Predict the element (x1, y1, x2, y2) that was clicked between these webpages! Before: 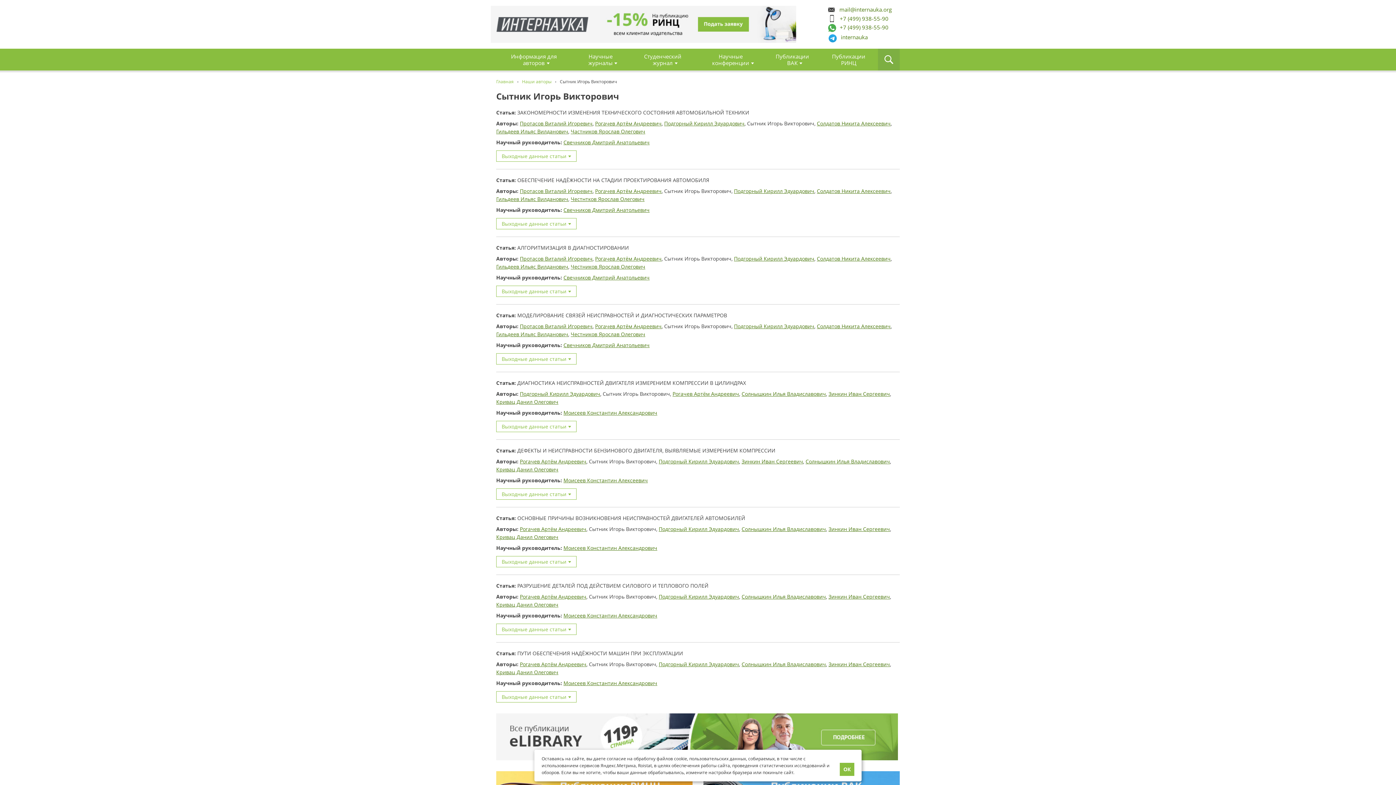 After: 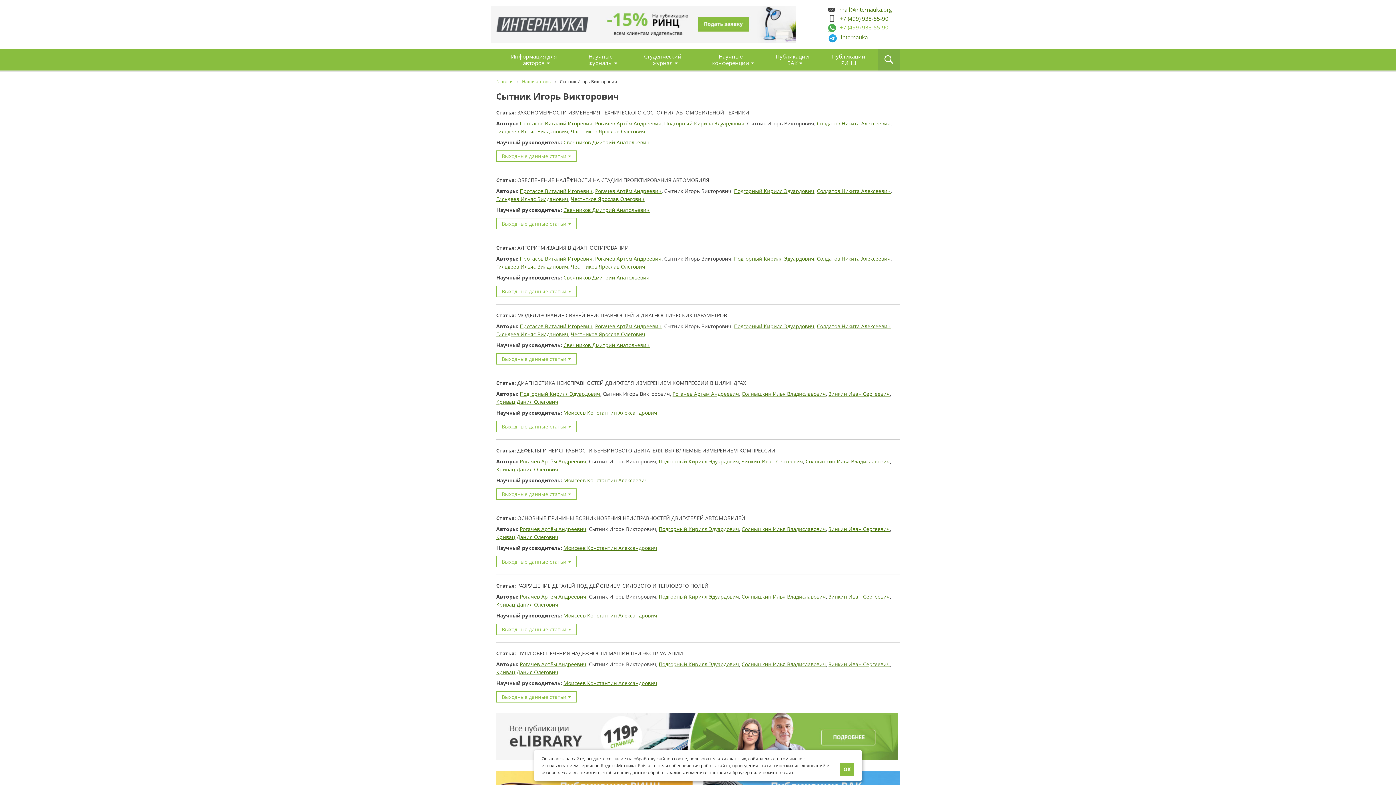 Action: bbox: (828, 23, 888, 31) label: +7 (499) 938-55-90